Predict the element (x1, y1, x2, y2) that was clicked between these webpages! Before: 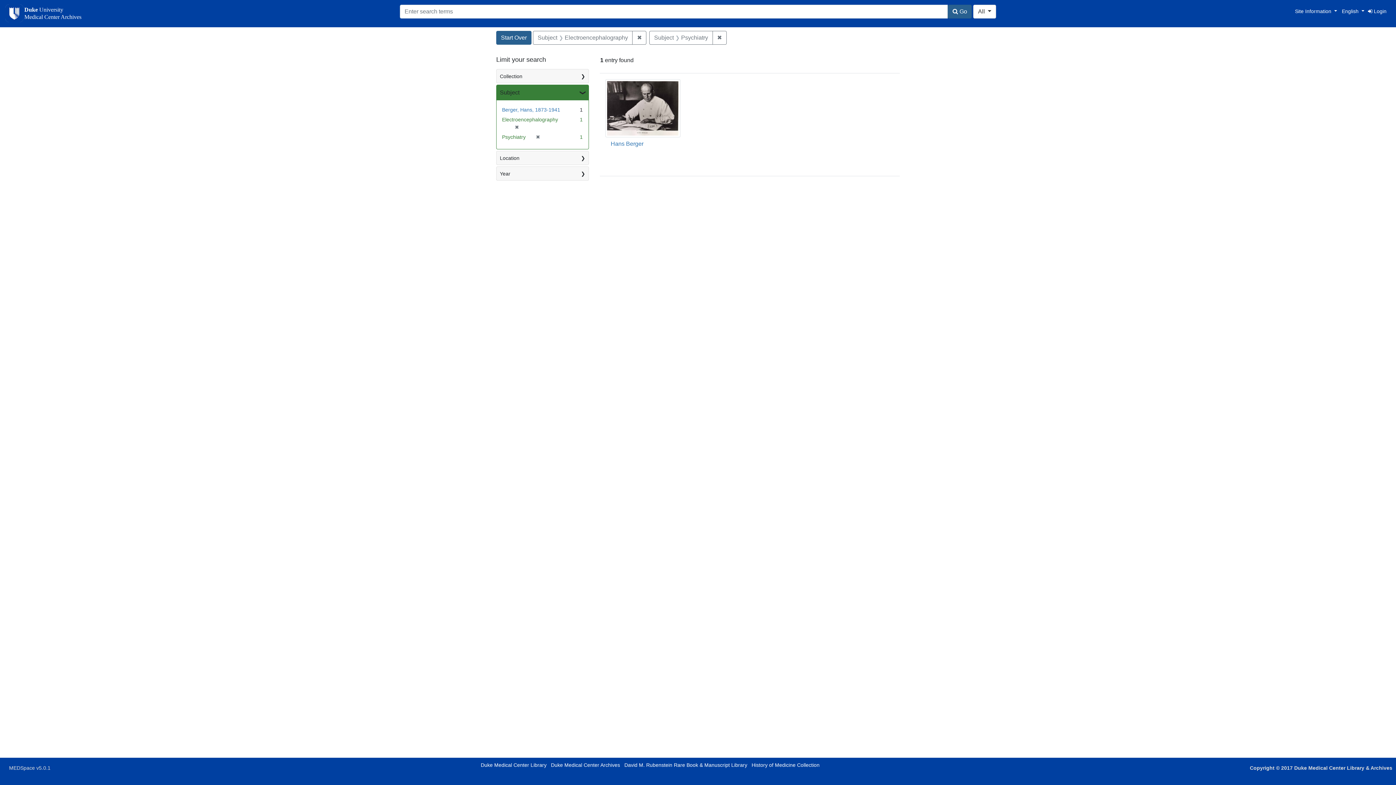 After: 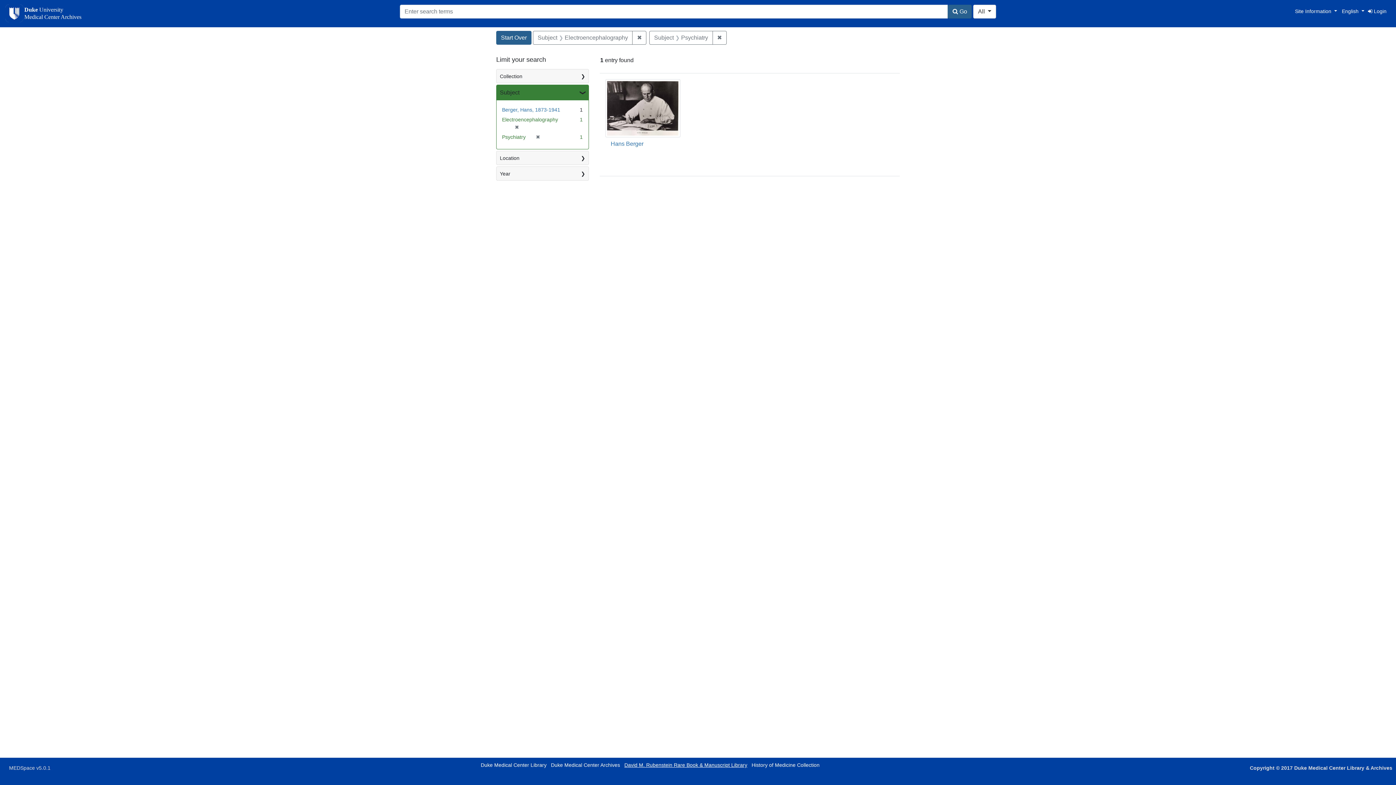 Action: bbox: (624, 762, 747, 768) label: David M. Rubenstein Rare Book & Manuscript Library